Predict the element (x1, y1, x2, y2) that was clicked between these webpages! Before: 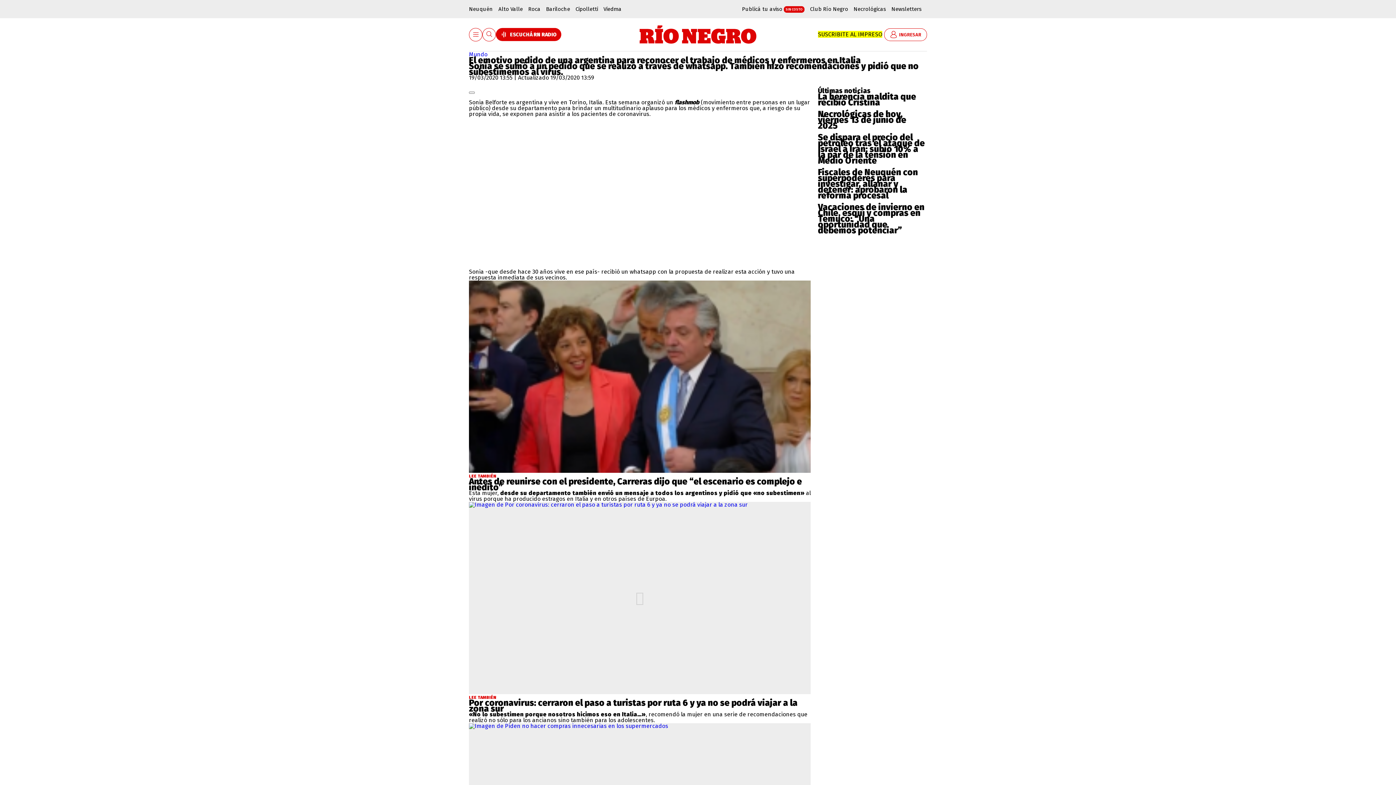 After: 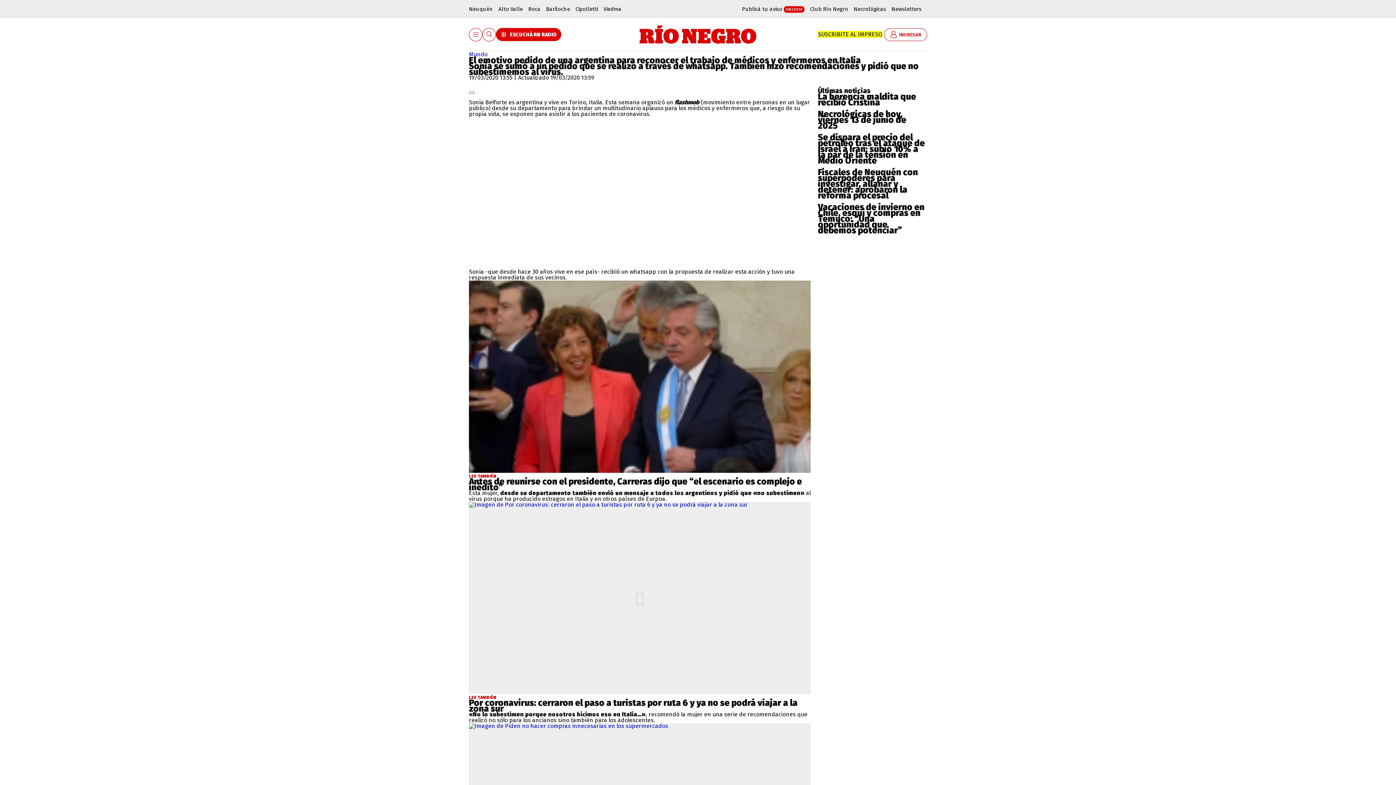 Action: label: ESCUCHÁ RN RADIO bbox: (496, 28, 561, 41)